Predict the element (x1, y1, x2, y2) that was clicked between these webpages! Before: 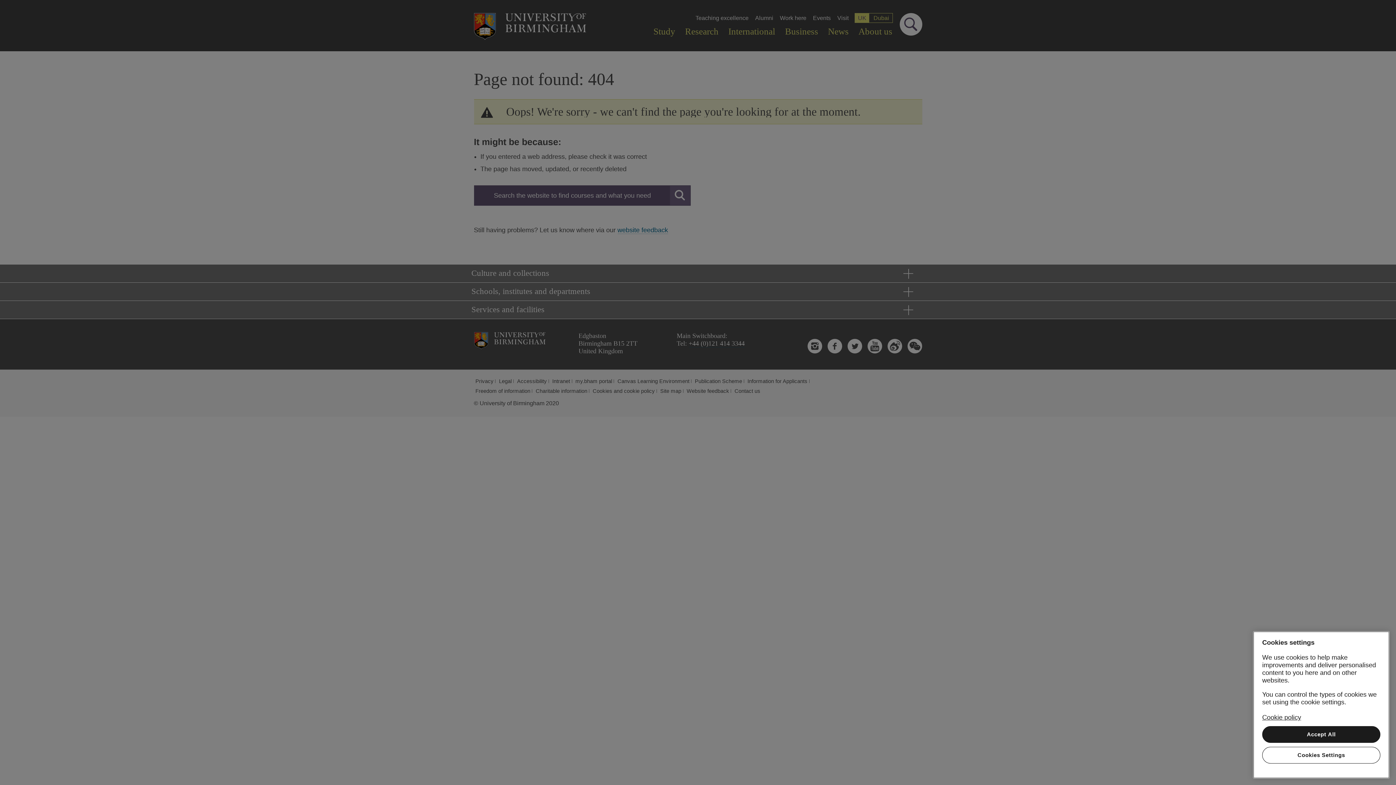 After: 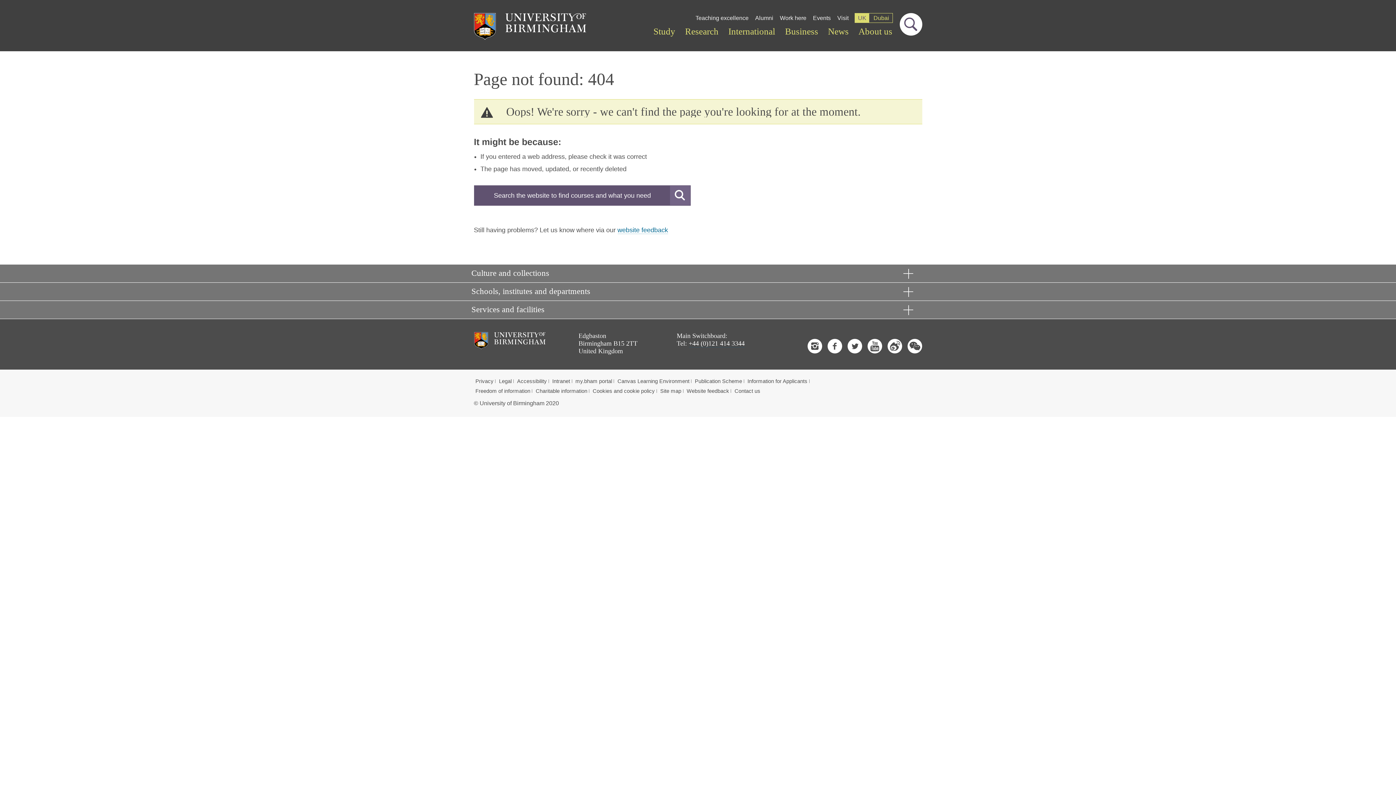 Action: bbox: (1262, 726, 1380, 743) label: Accept All